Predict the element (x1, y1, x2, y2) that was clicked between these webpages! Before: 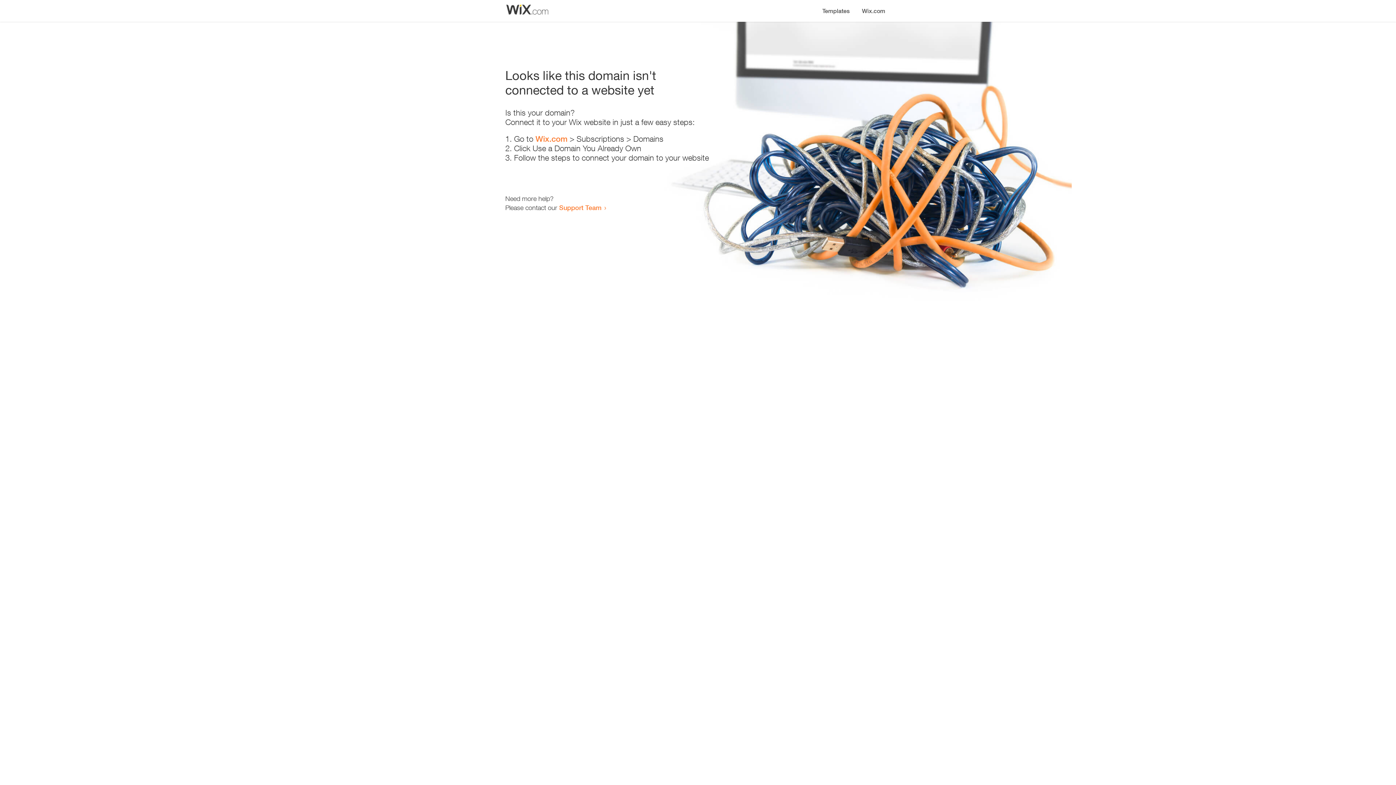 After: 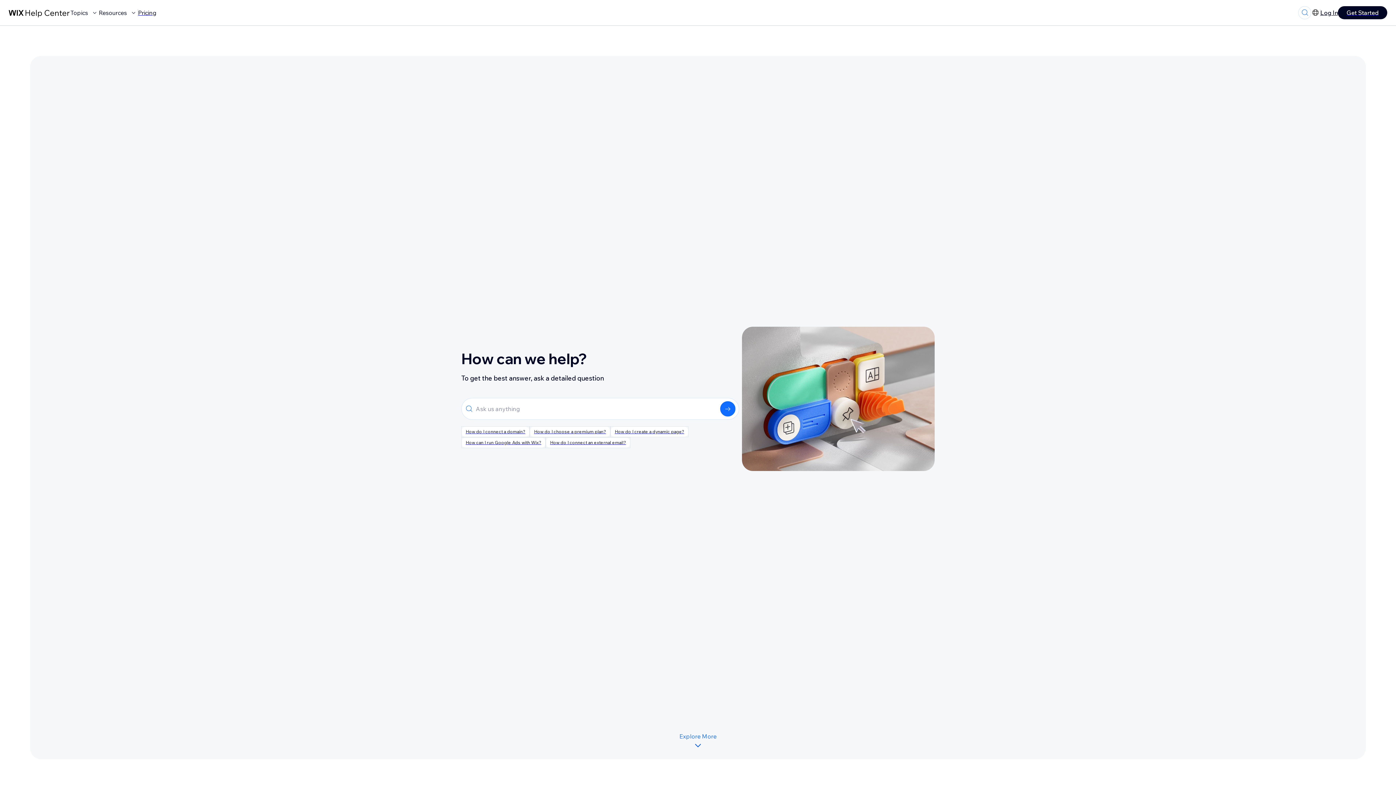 Action: bbox: (559, 203, 601, 211) label: Support Team